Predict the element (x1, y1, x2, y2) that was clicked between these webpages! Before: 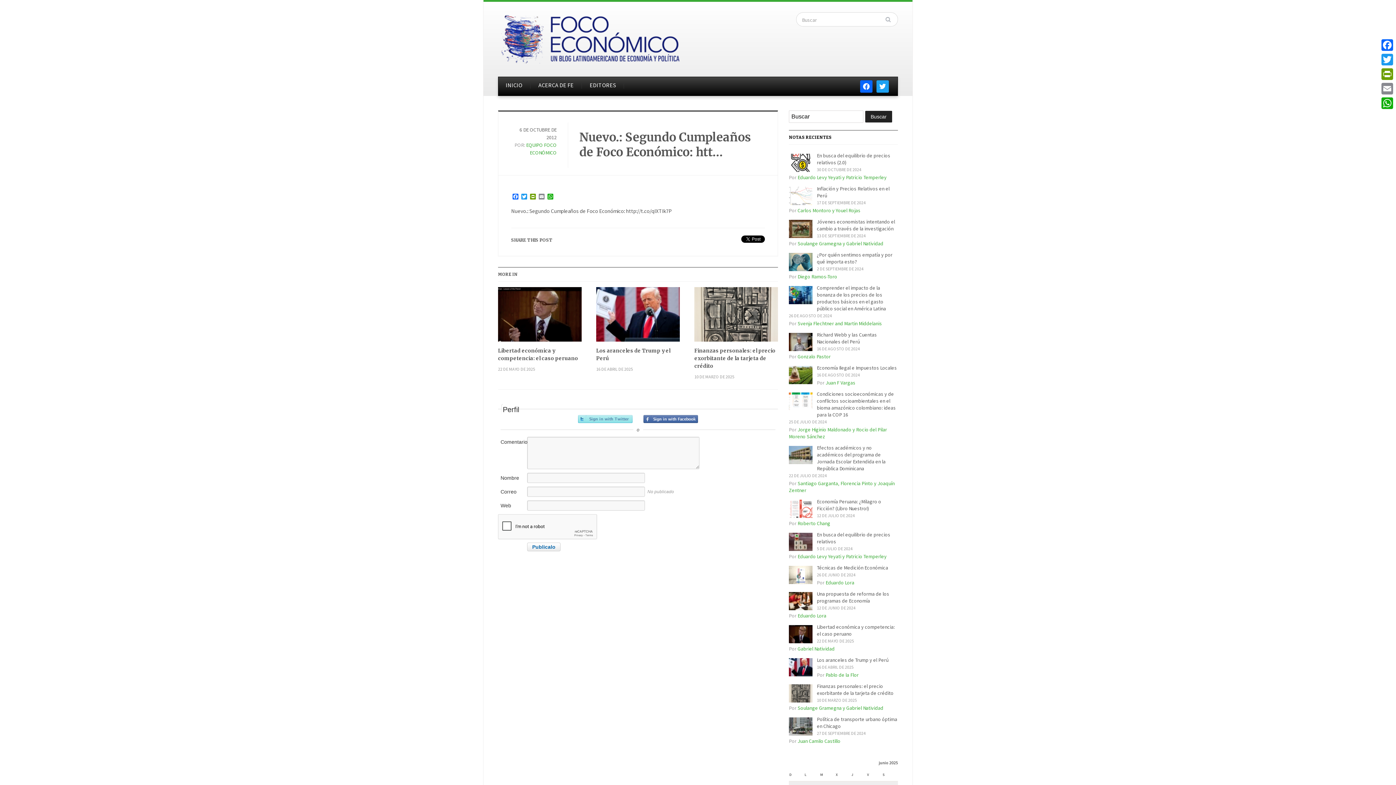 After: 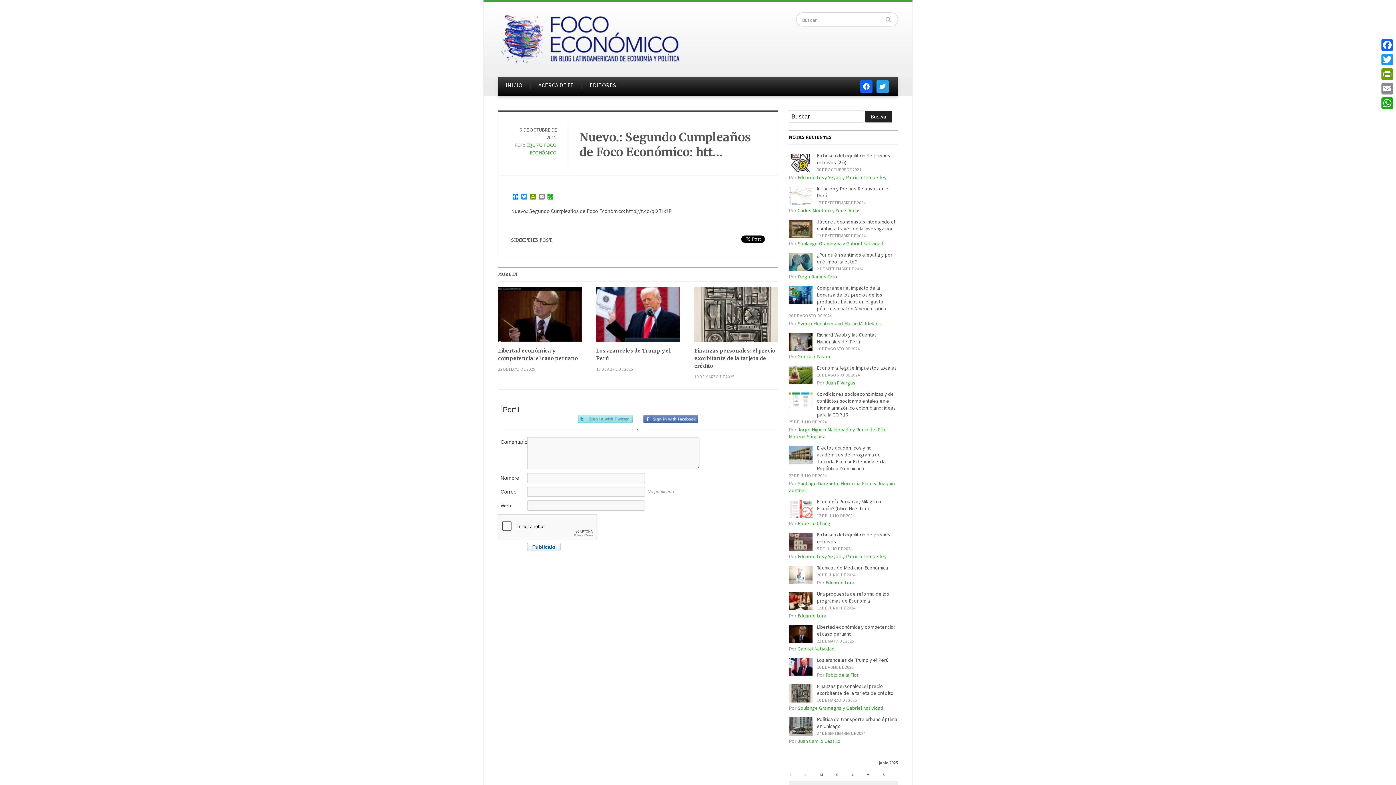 Action: label: Registrarse con Facebook bbox: (643, 415, 698, 423)